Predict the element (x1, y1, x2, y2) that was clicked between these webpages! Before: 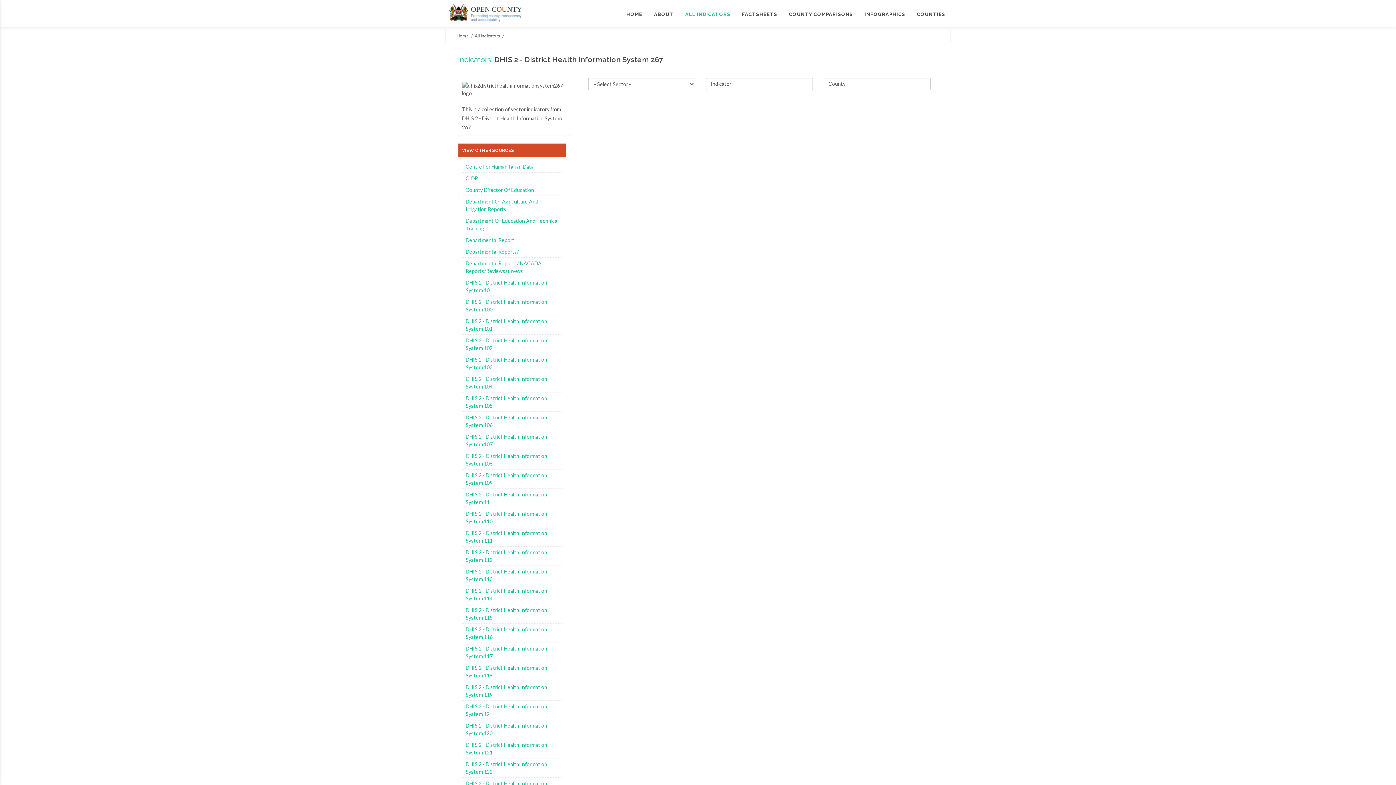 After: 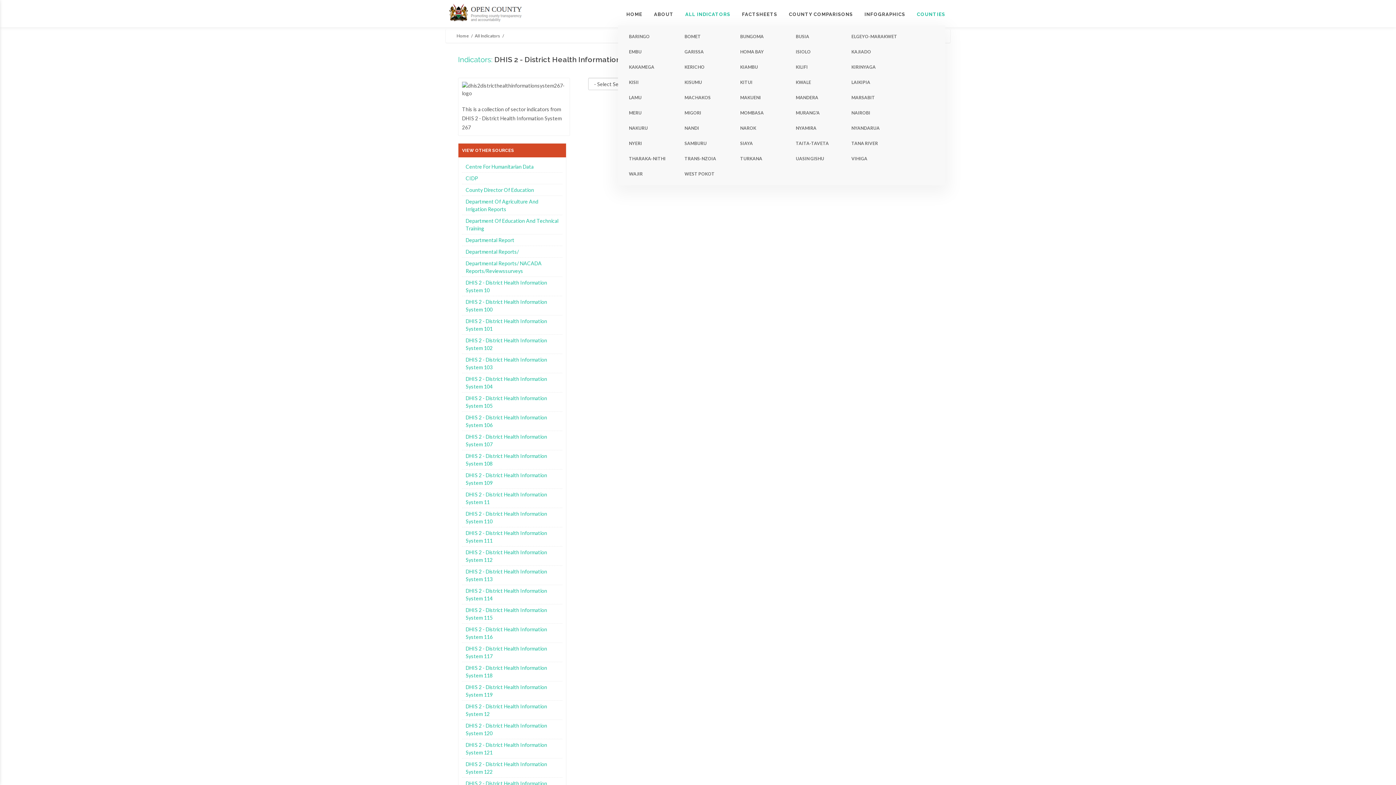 Action: label: COUNTIES bbox: (911, 3, 950, 25)